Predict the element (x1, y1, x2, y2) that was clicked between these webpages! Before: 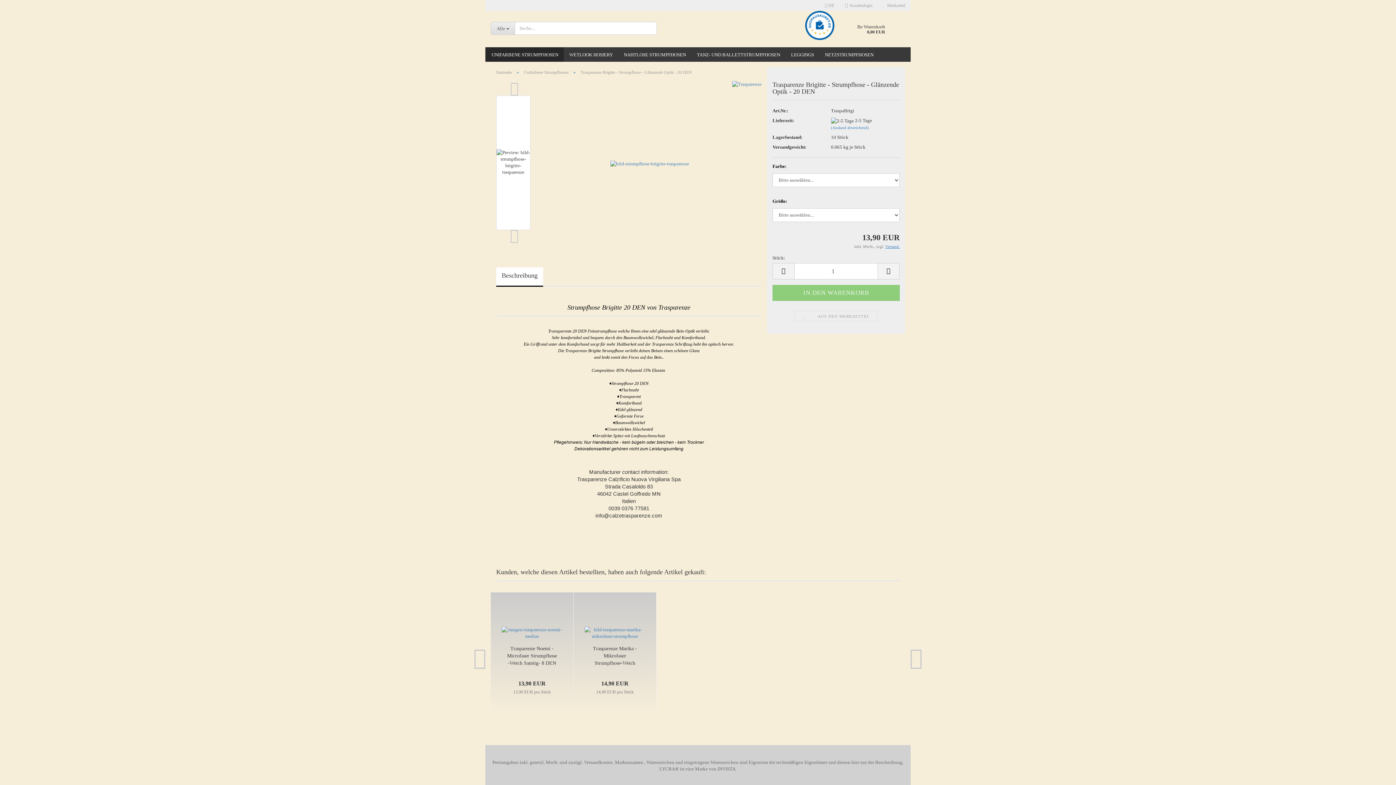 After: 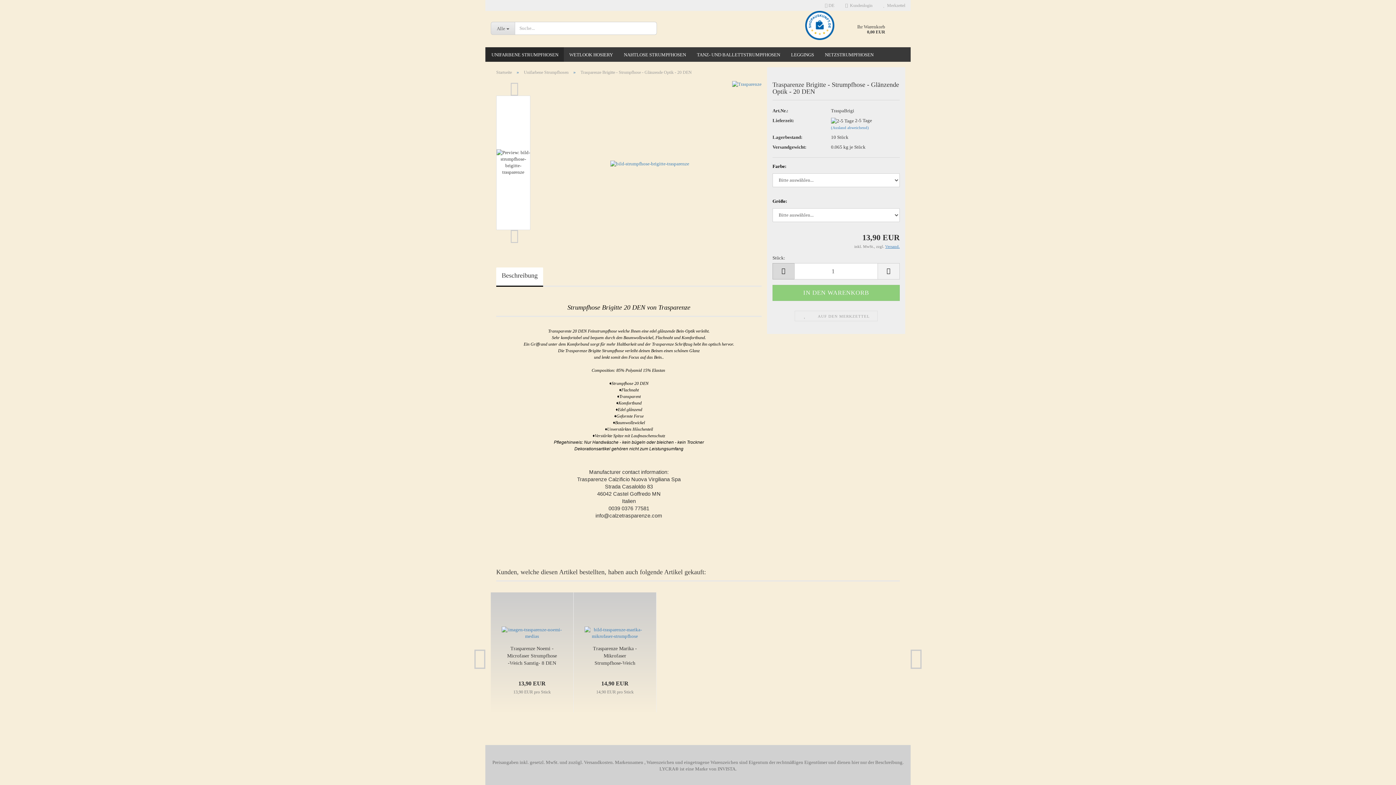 Action: bbox: (772, 263, 794, 279)